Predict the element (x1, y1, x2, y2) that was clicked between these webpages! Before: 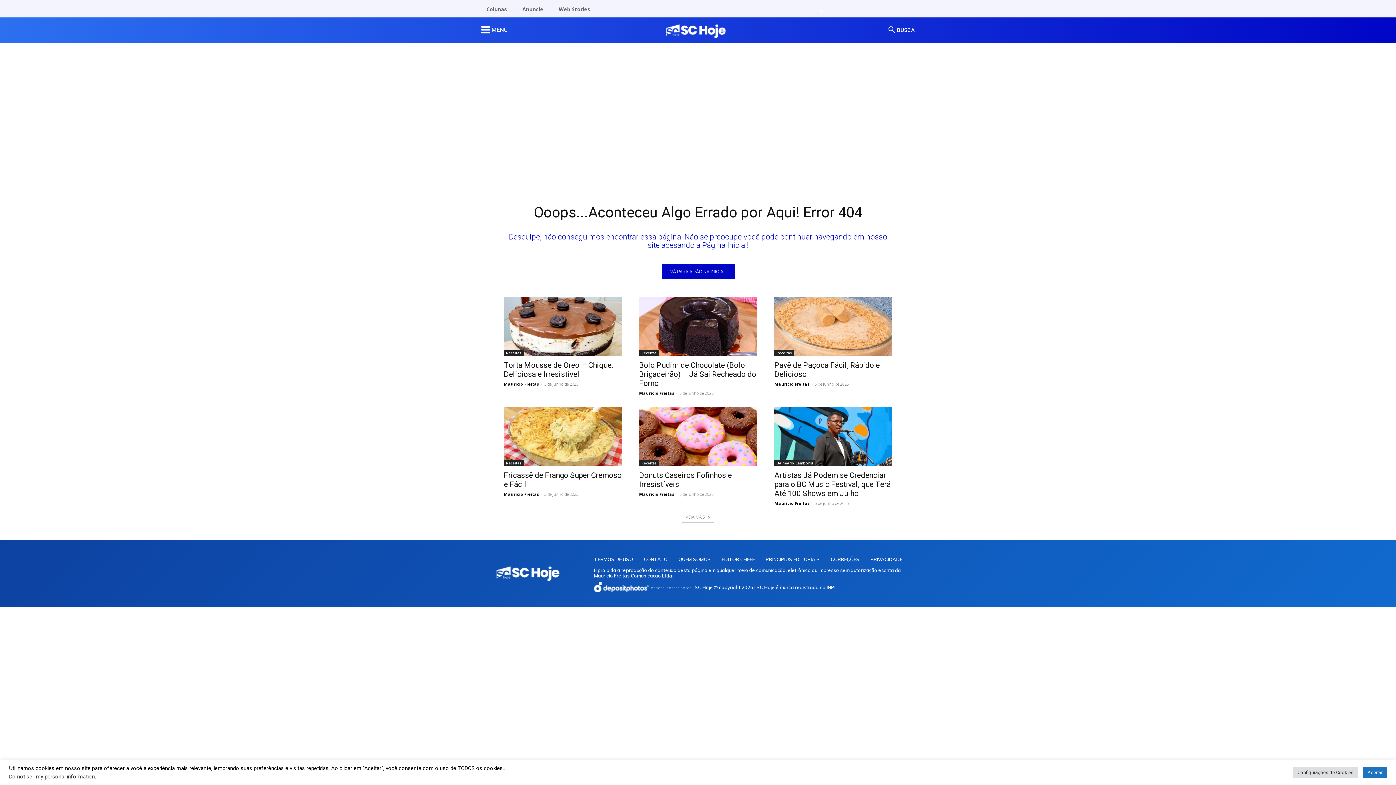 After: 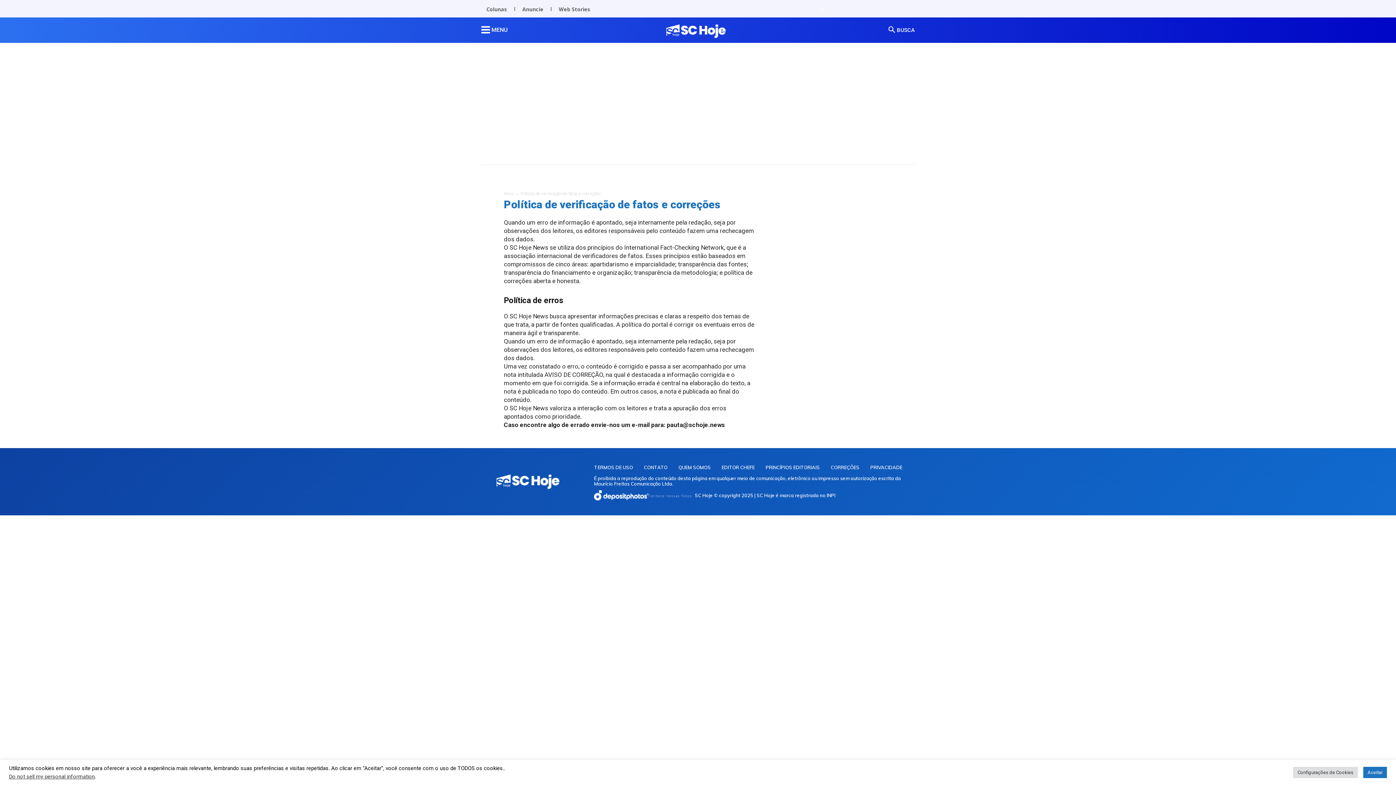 Action: bbox: (830, 554, 859, 564) label: CORREÇÕES